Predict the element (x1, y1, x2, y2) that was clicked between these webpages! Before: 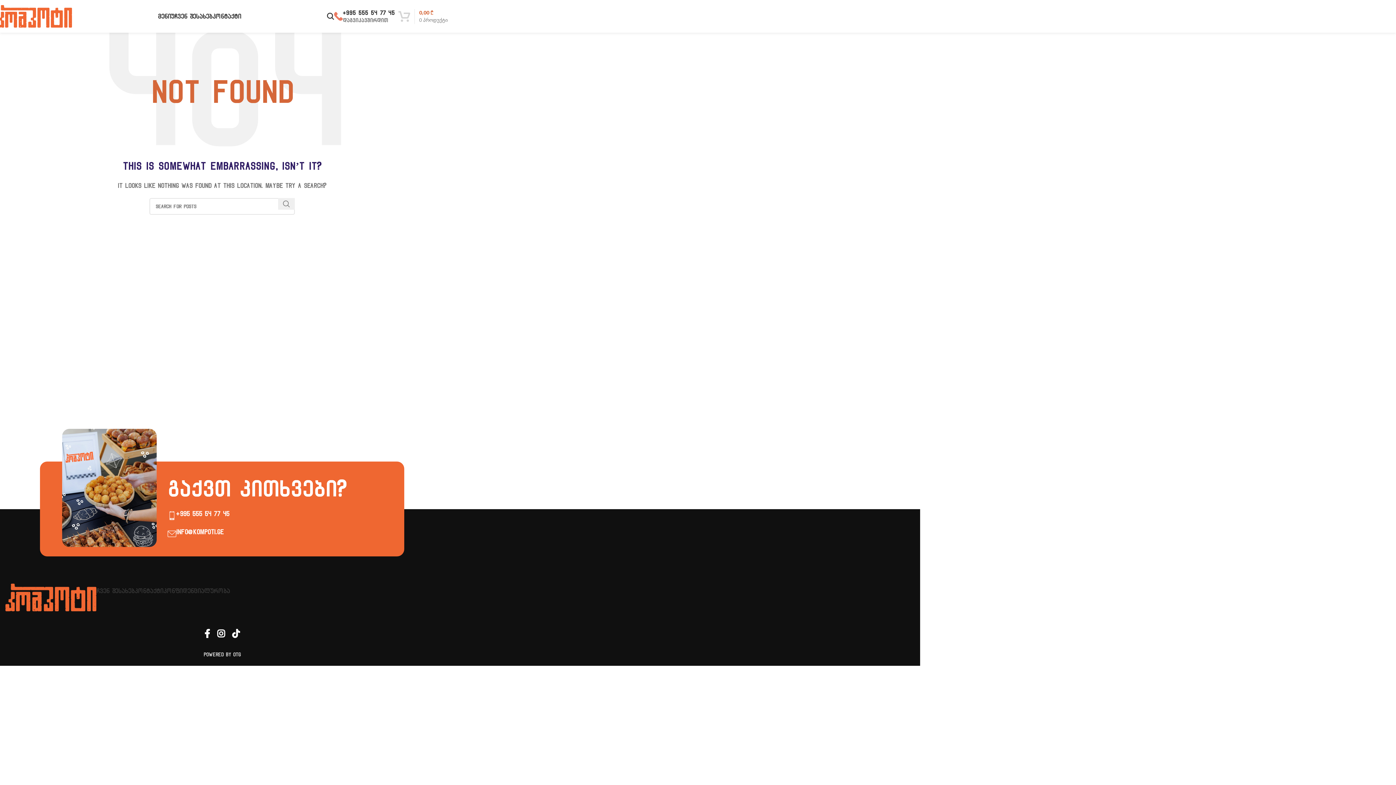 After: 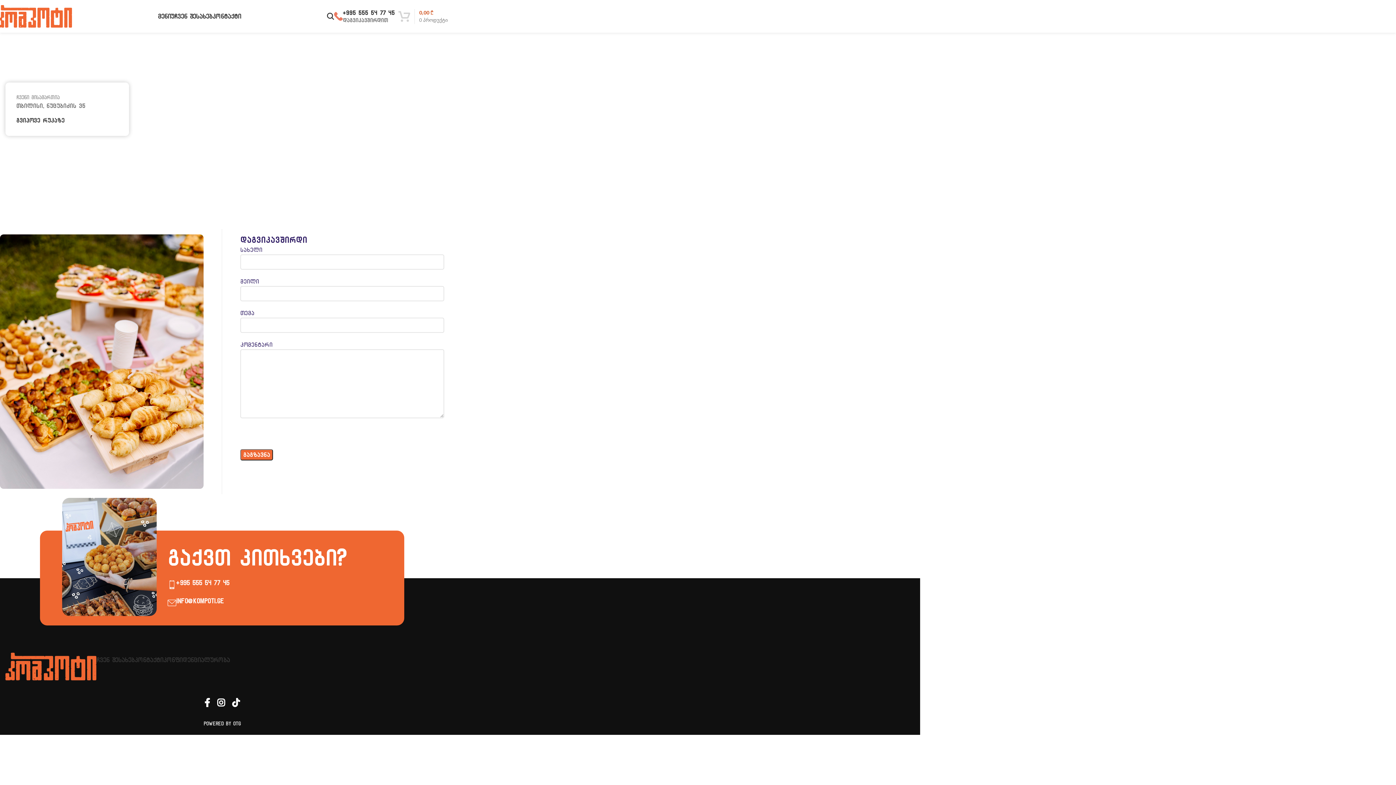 Action: bbox: (212, 9, 241, 23) label: კონტაქტი